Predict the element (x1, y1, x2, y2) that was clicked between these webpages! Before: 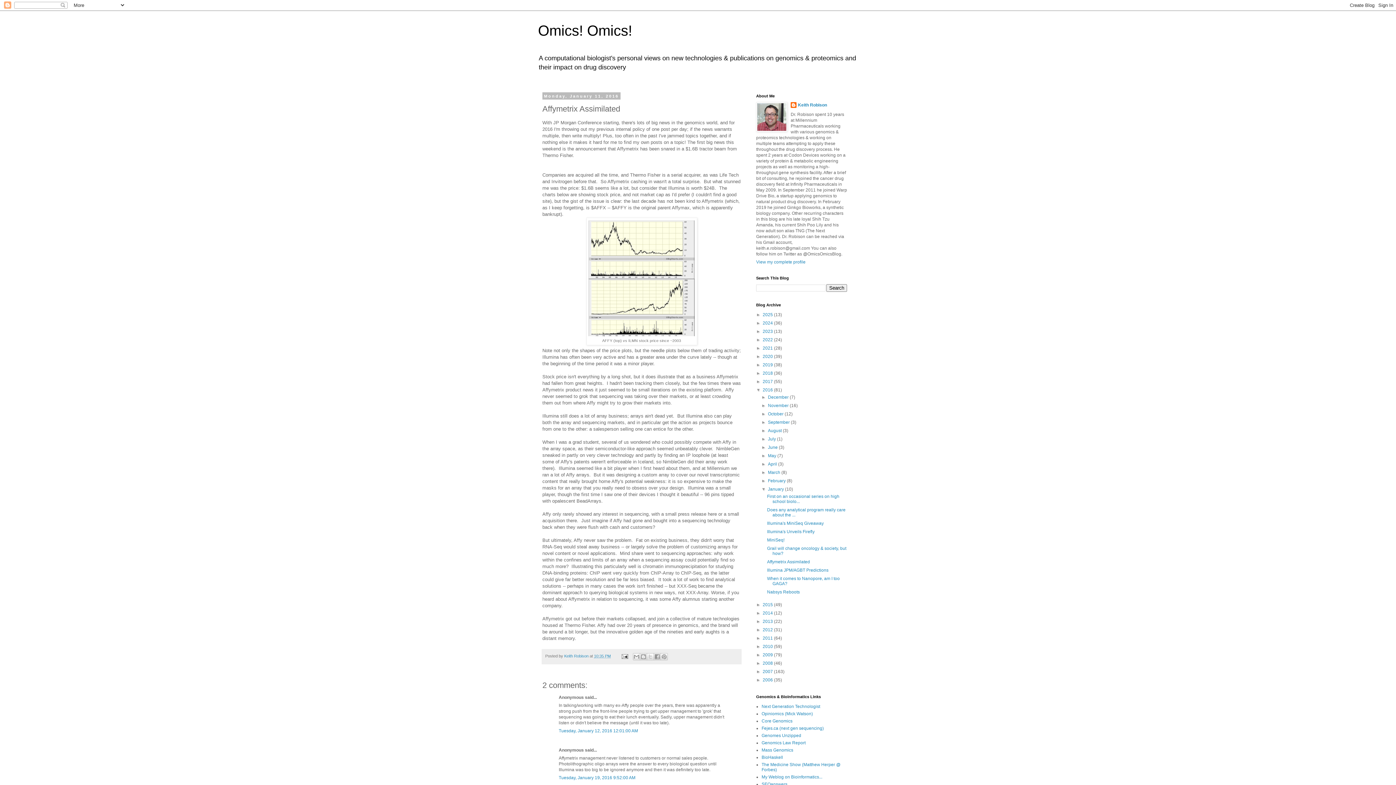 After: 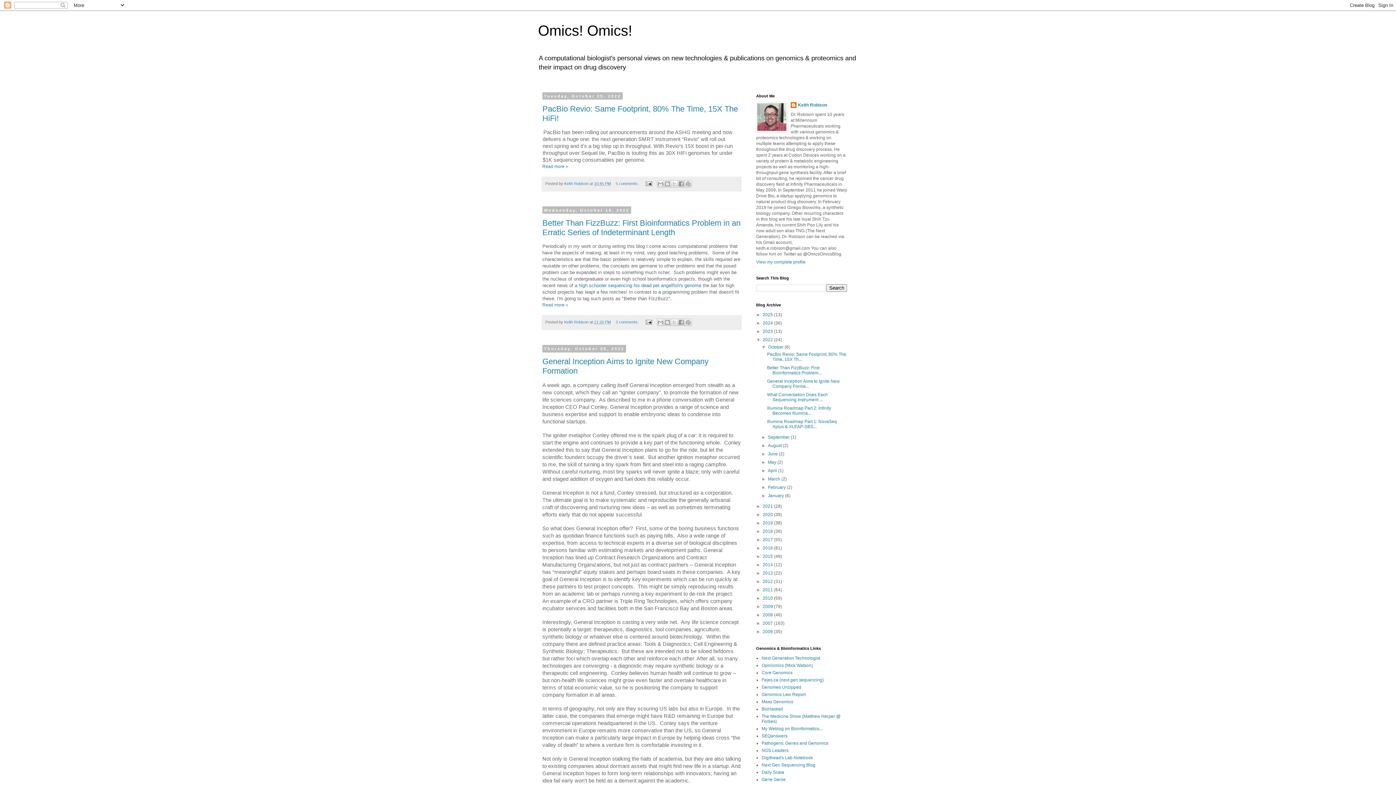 Action: bbox: (762, 337, 774, 342) label: 2022 